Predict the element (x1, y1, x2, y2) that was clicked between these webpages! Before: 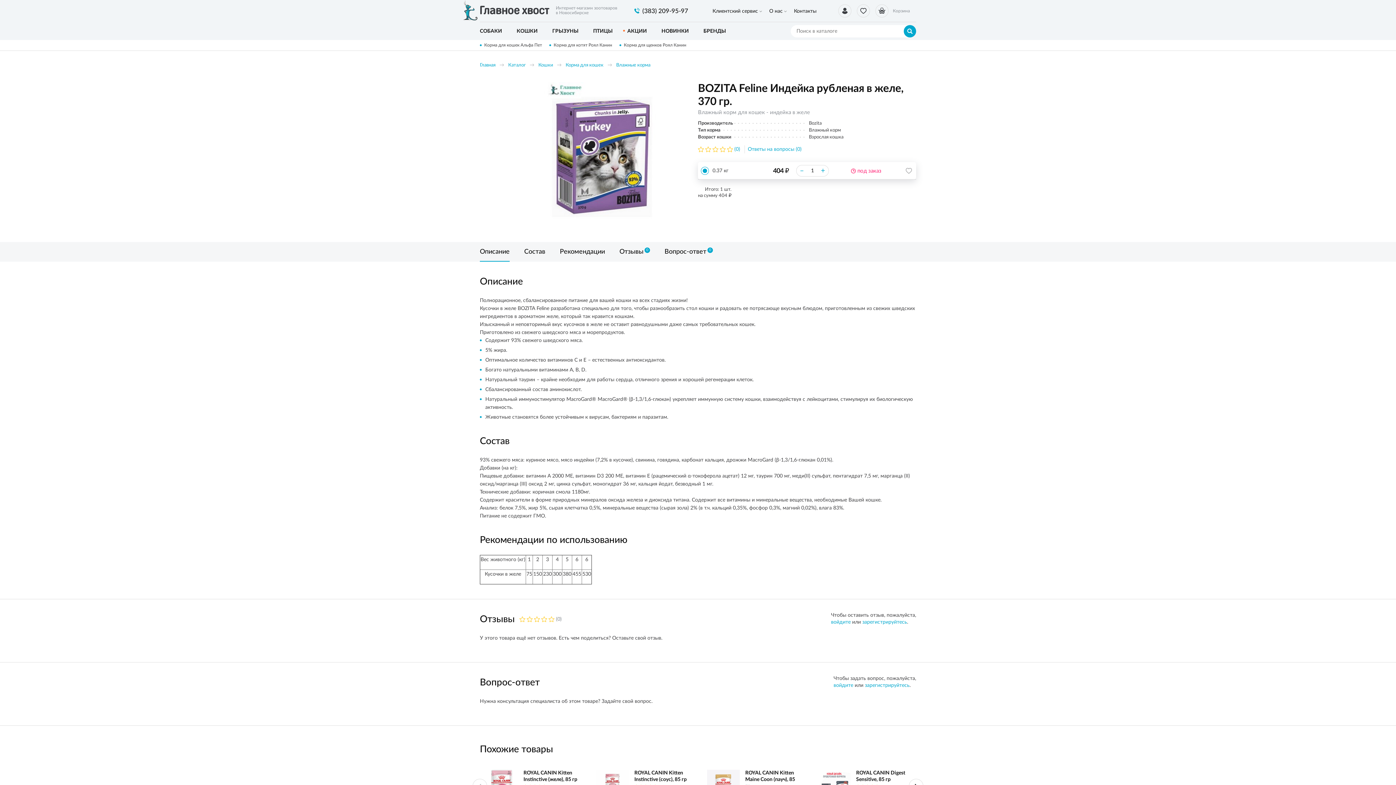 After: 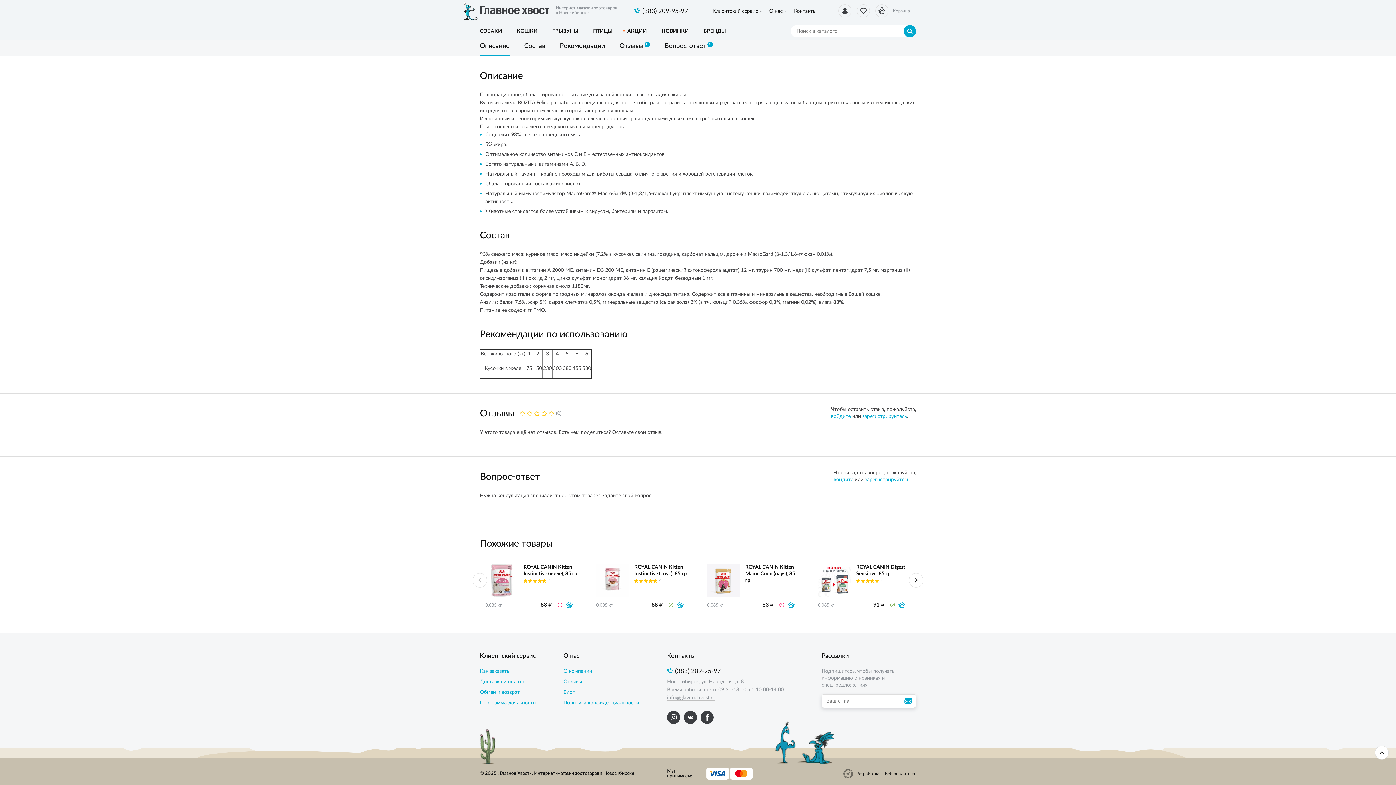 Action: label: Вопрос-ответ0 bbox: (664, 242, 713, 261)